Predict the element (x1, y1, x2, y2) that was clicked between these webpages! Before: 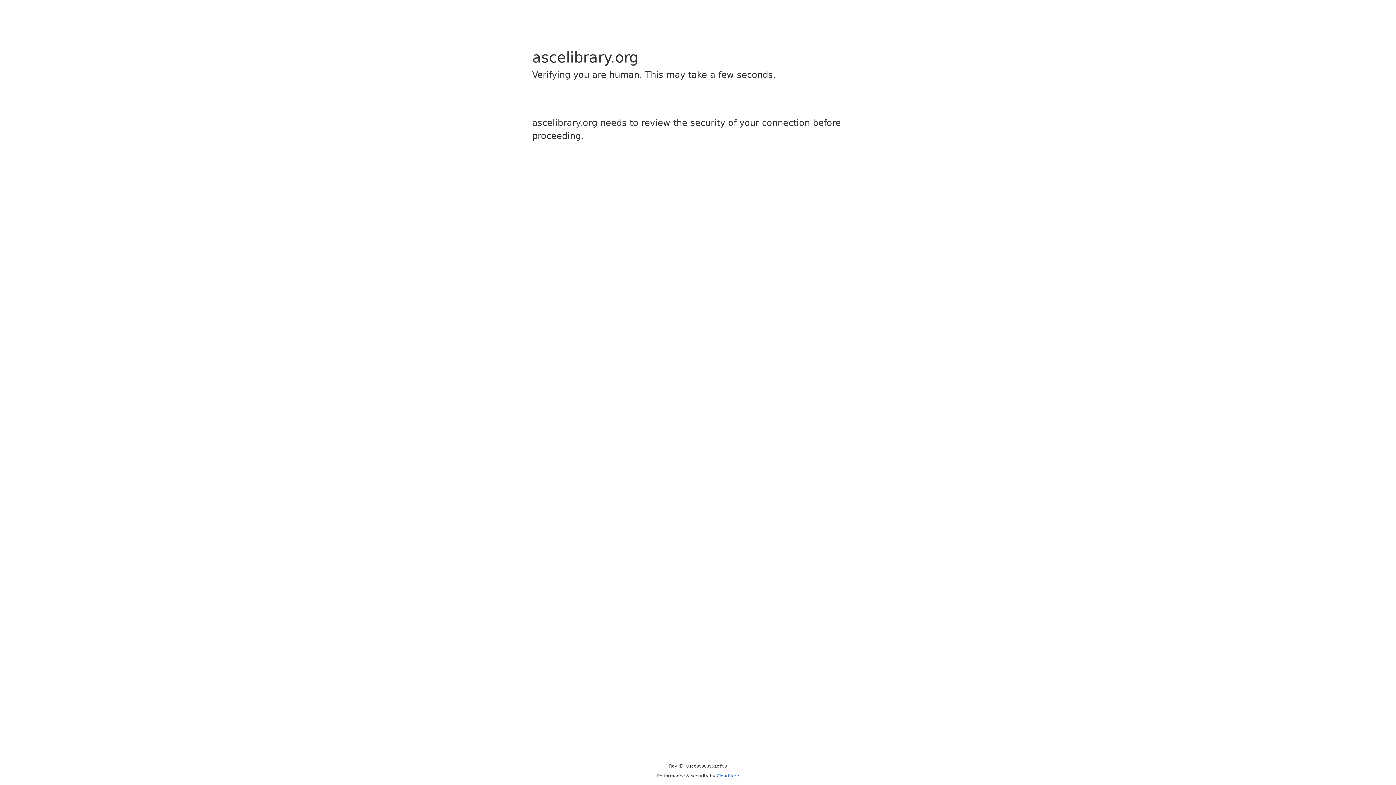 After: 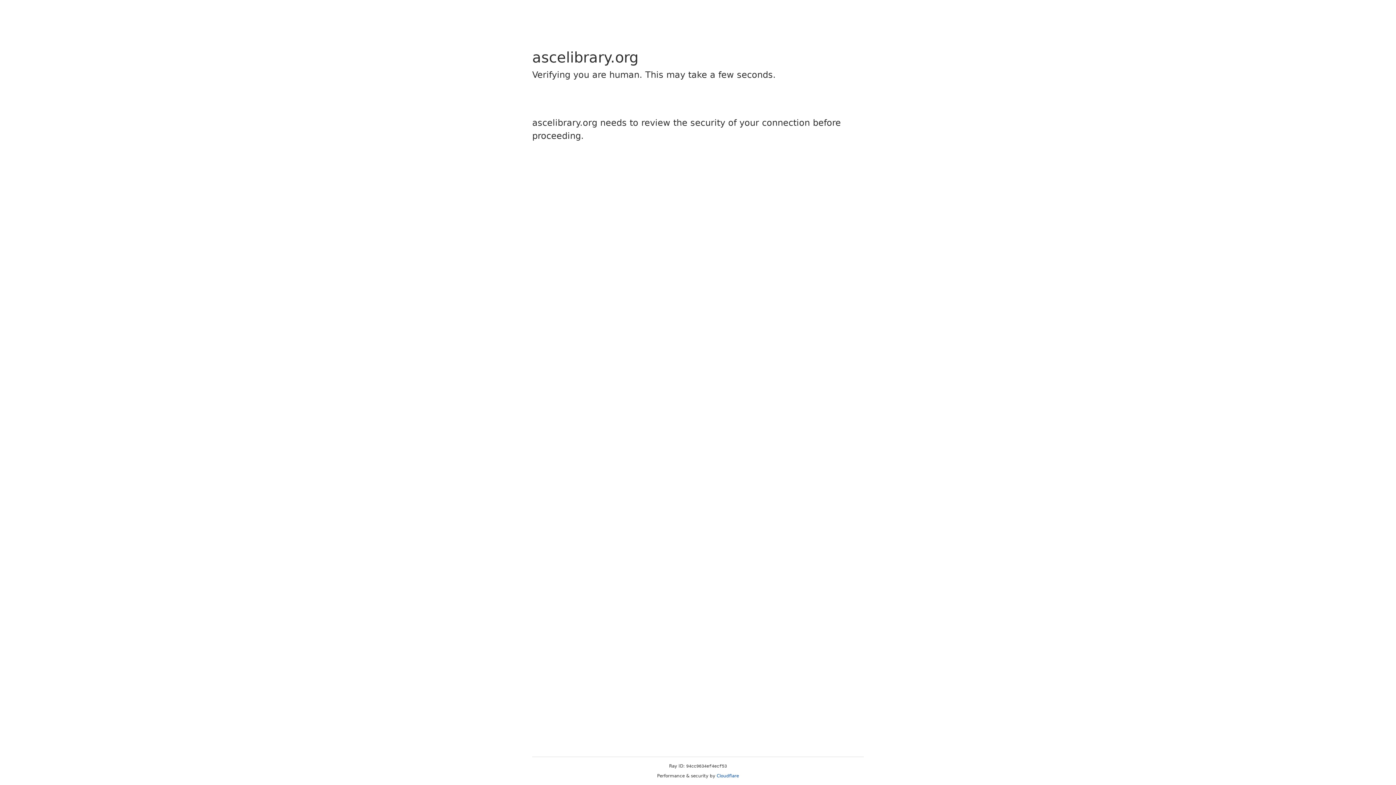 Action: bbox: (716, 773, 739, 778) label: Cloudflare